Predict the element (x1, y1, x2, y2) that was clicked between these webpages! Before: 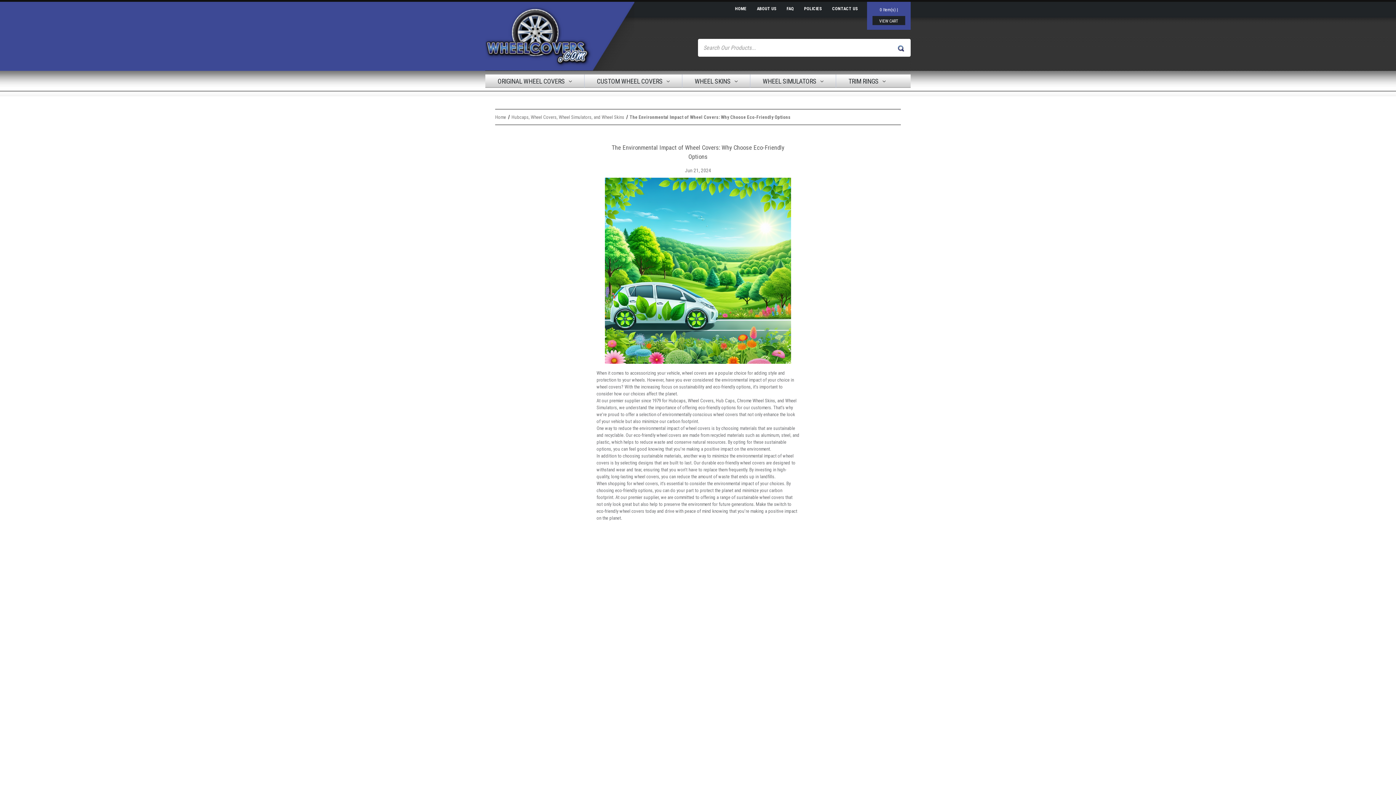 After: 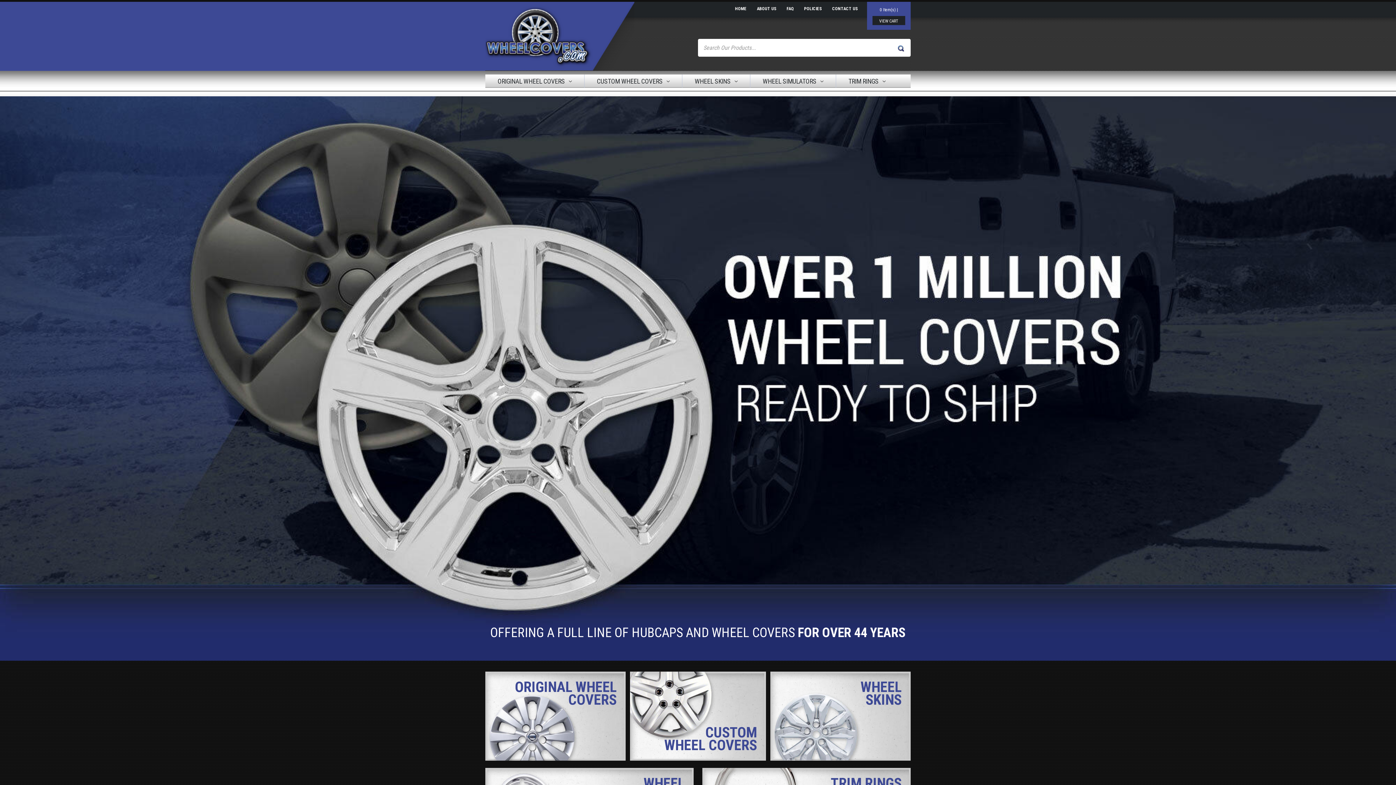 Action: bbox: (735, 5, 746, 12) label: Home=